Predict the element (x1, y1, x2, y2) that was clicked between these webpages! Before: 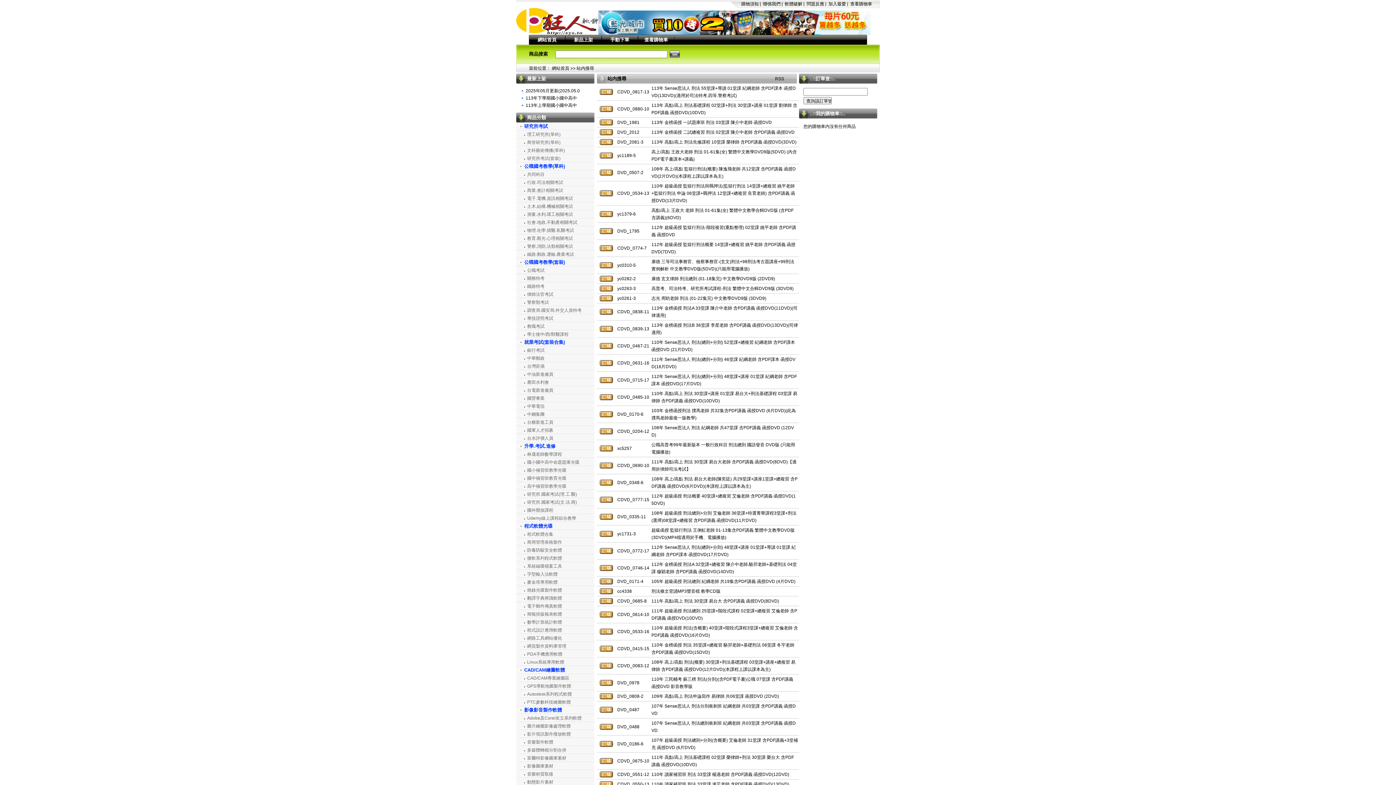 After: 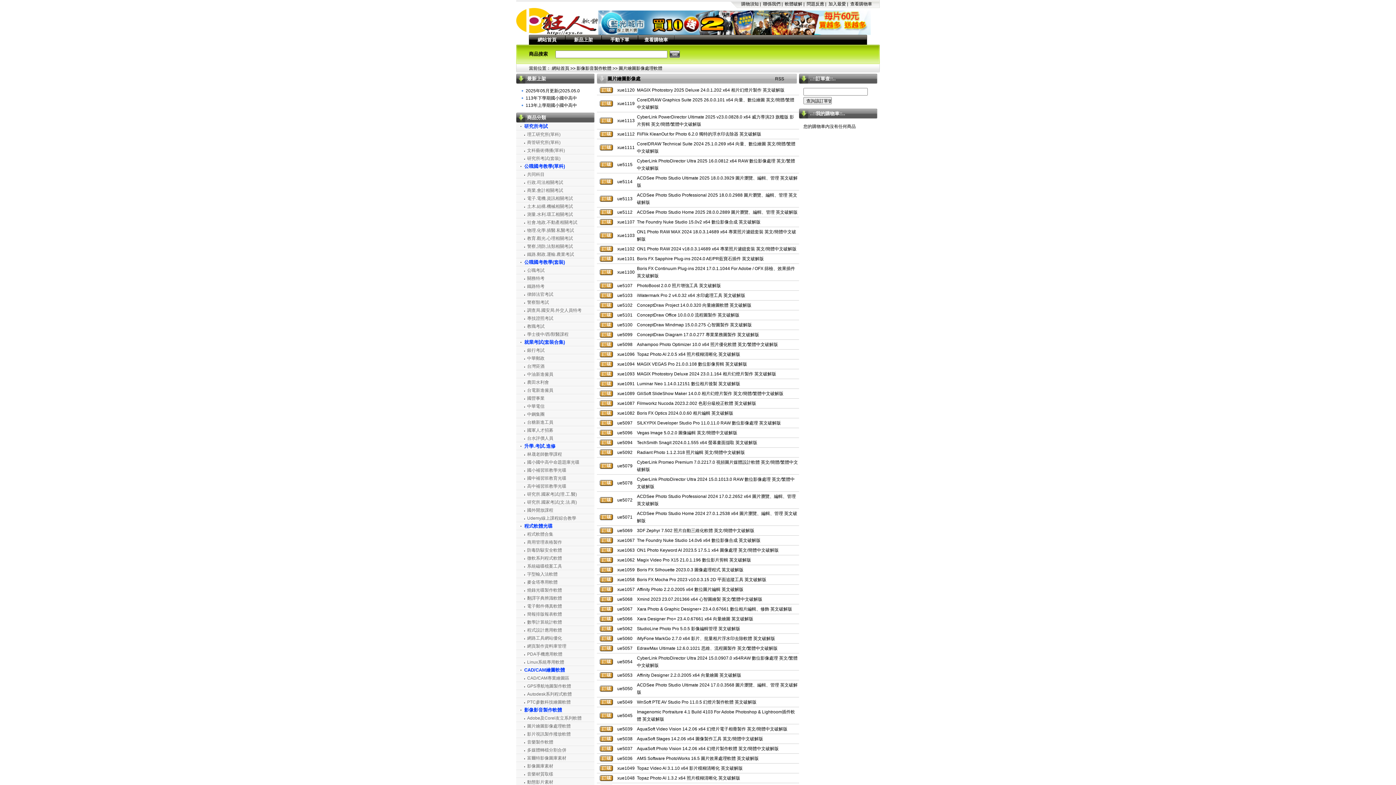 Action: label: 圖片繪圖影像處理軟體 bbox: (527, 724, 570, 729)